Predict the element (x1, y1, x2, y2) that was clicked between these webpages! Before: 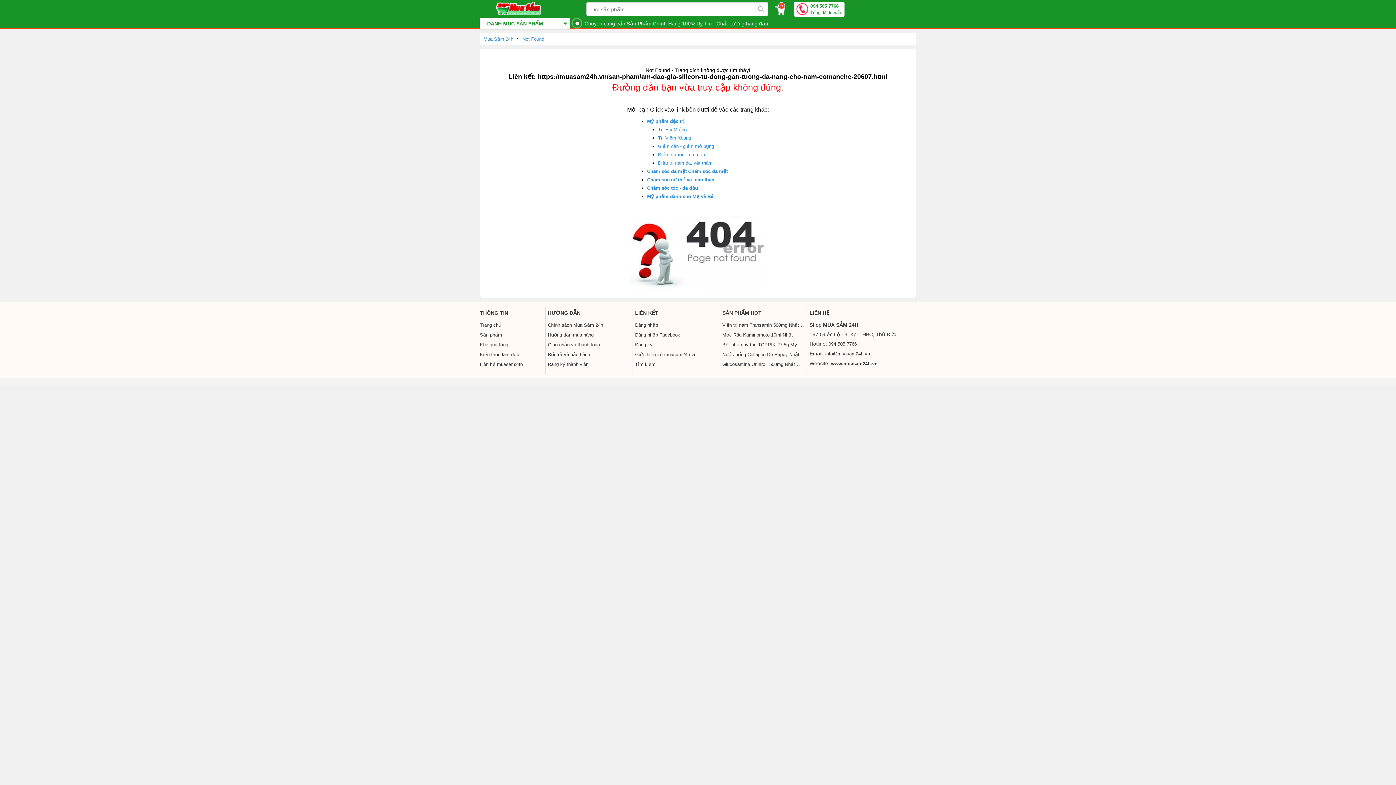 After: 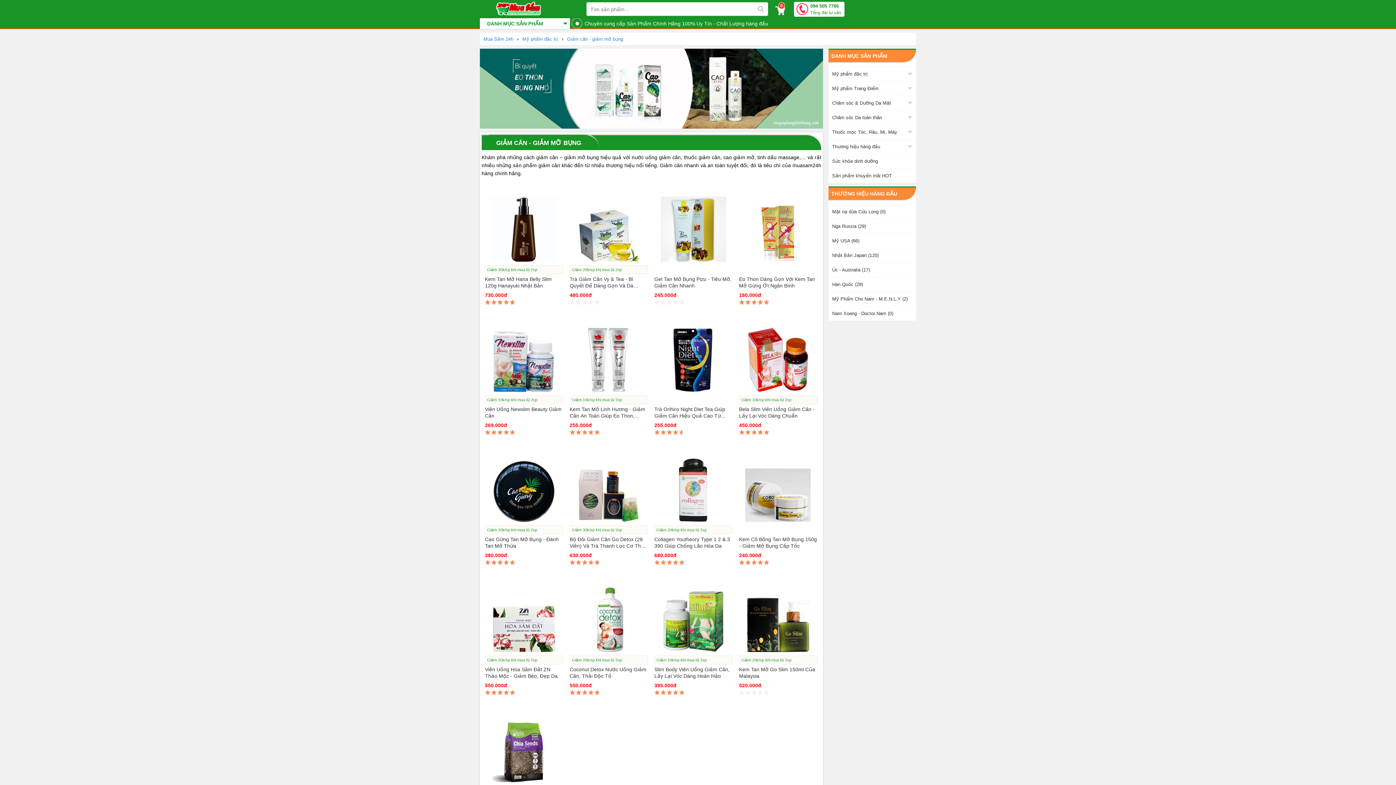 Action: label: Giảm cân - giảm mỡ bụng bbox: (658, 143, 714, 149)